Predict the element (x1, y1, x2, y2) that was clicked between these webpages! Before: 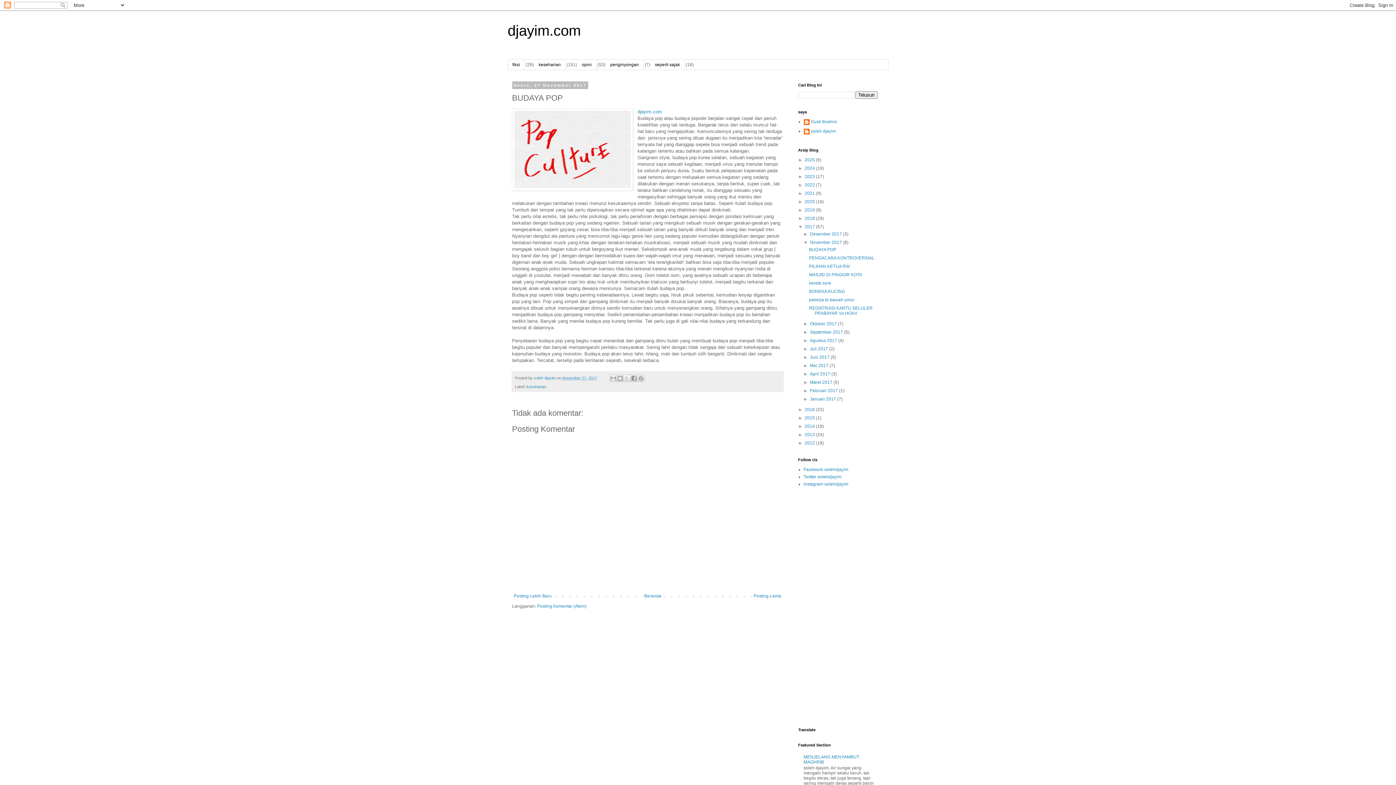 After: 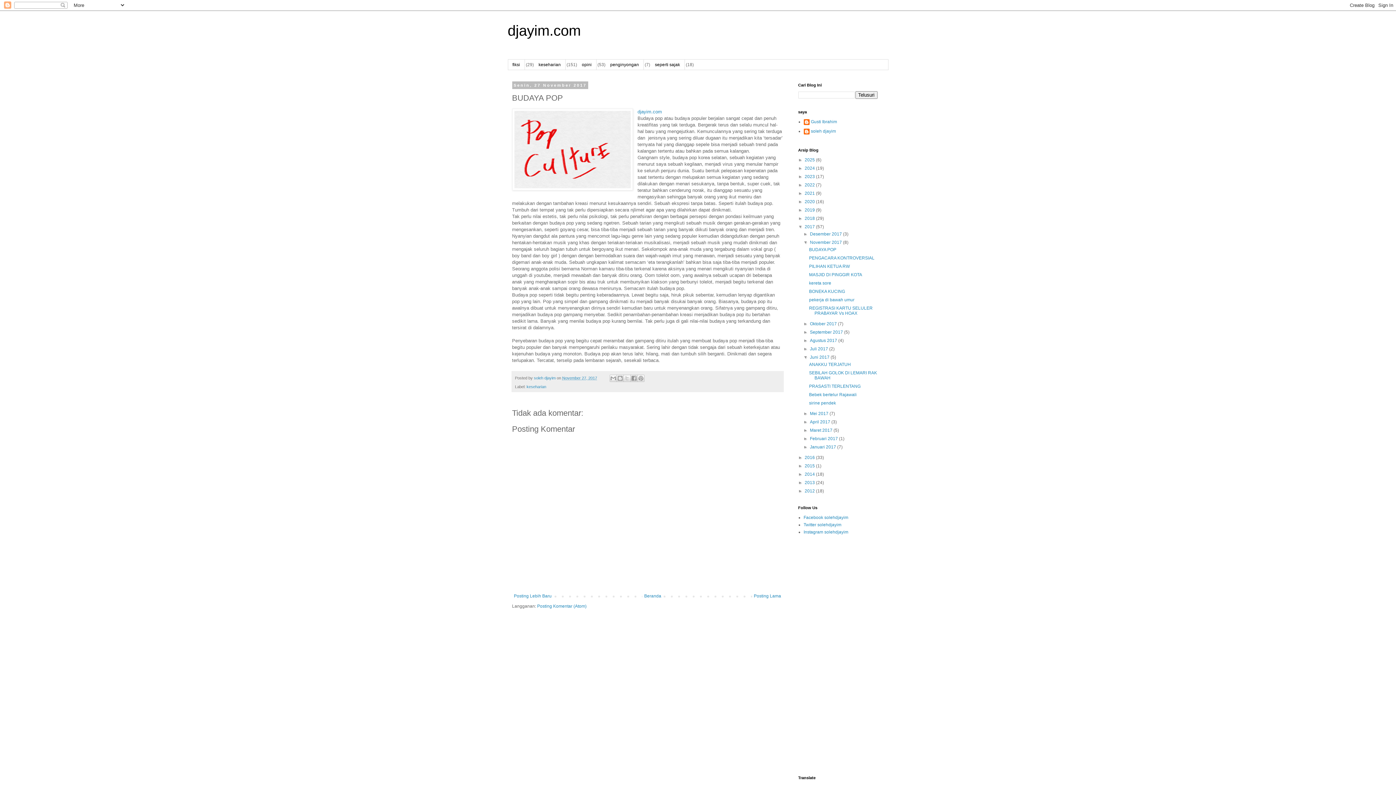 Action: bbox: (803, 355, 810, 360) label: ►  